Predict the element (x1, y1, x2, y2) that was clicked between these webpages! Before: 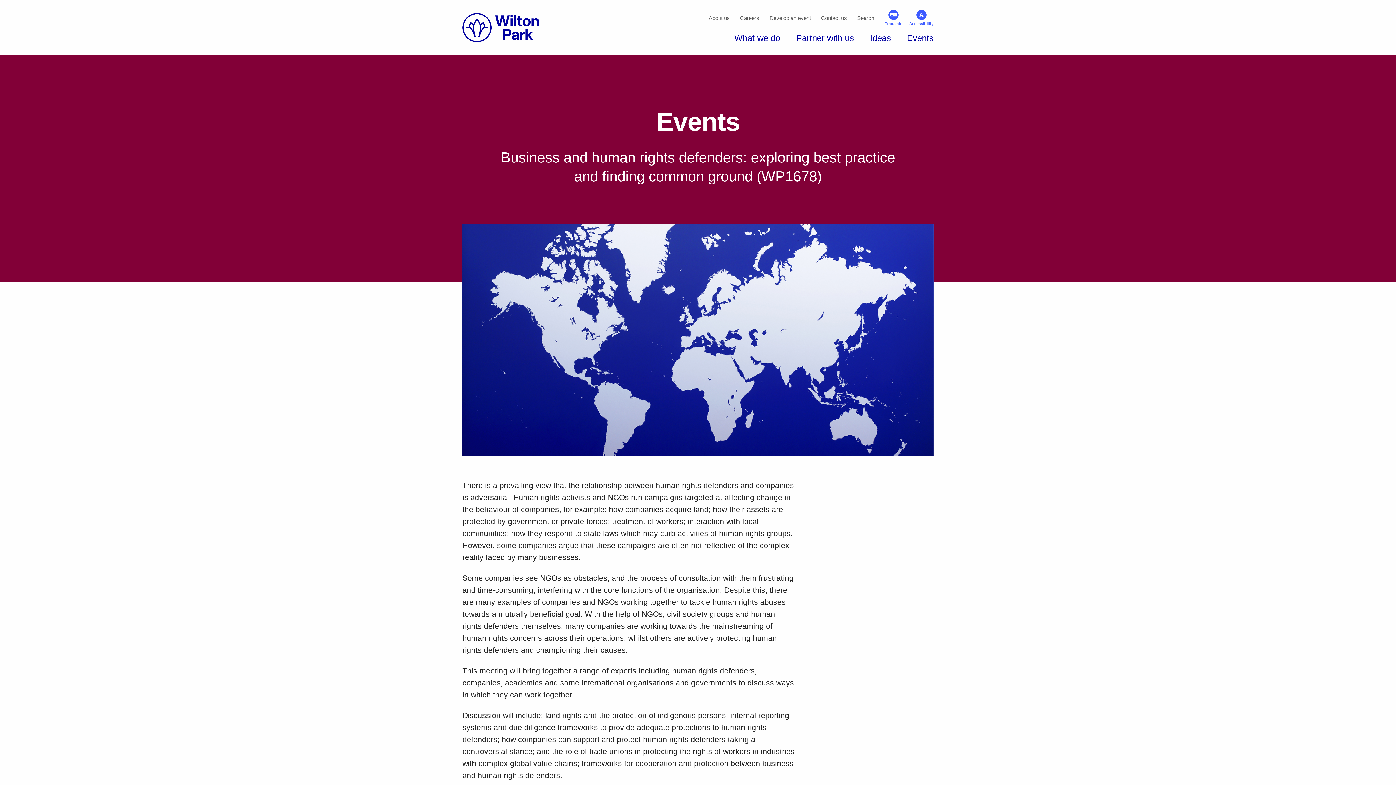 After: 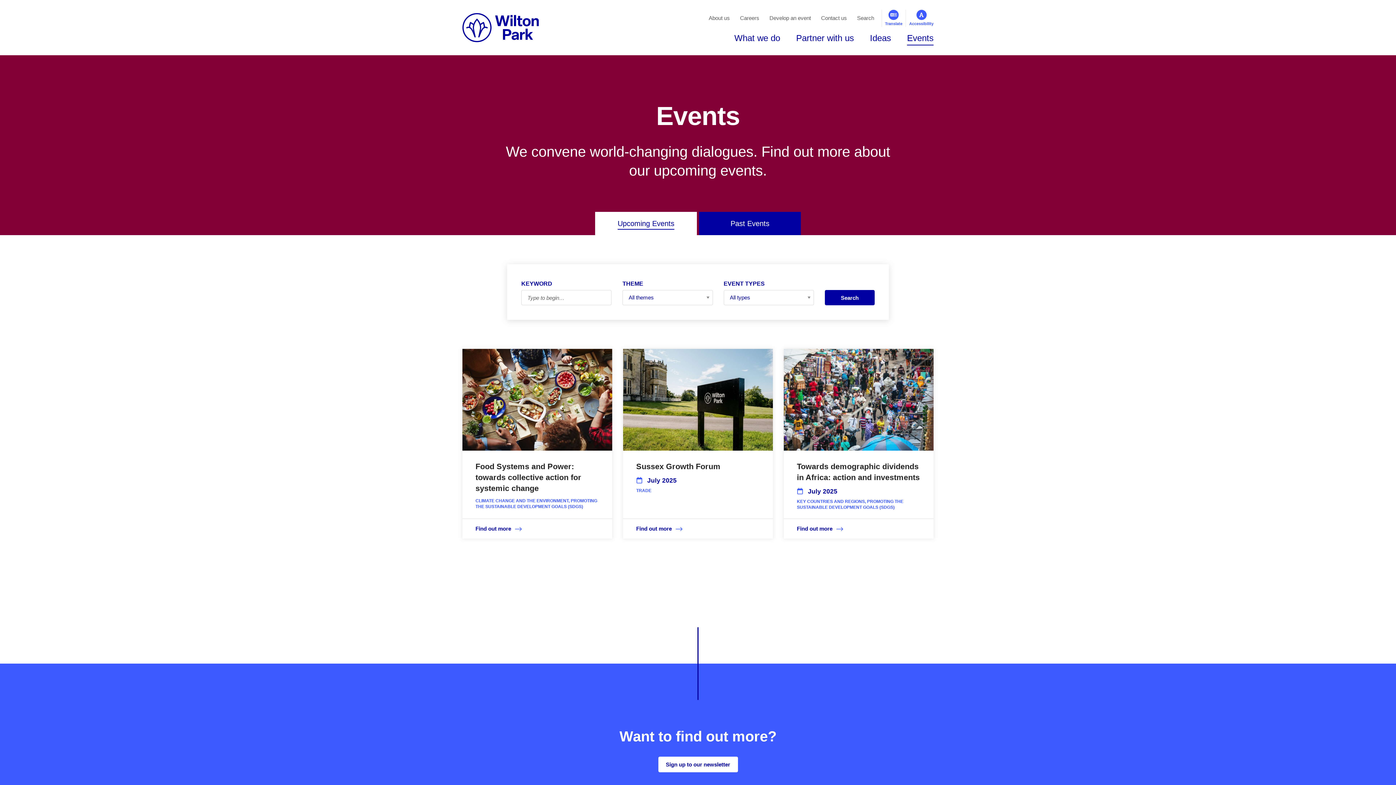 Action: label: Events bbox: (907, 31, 933, 45)